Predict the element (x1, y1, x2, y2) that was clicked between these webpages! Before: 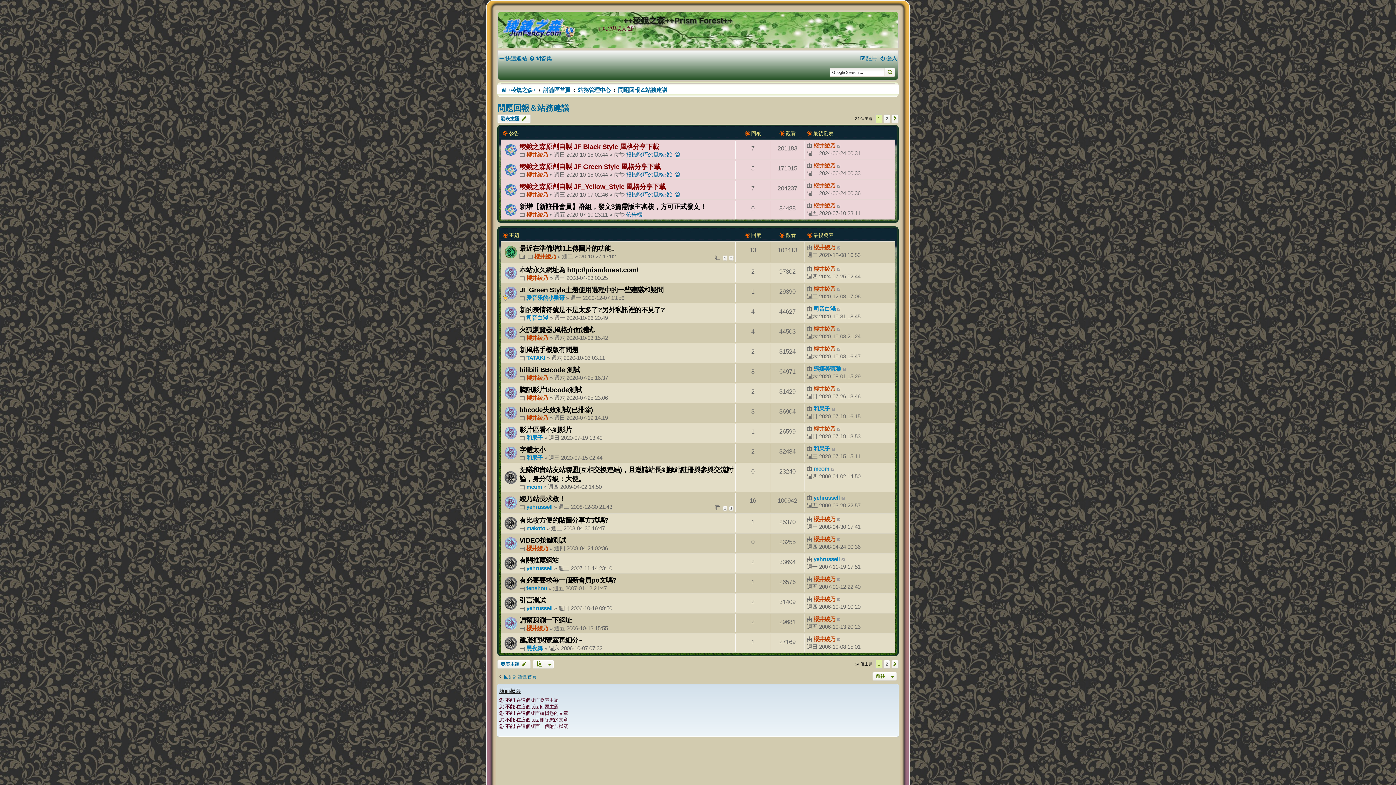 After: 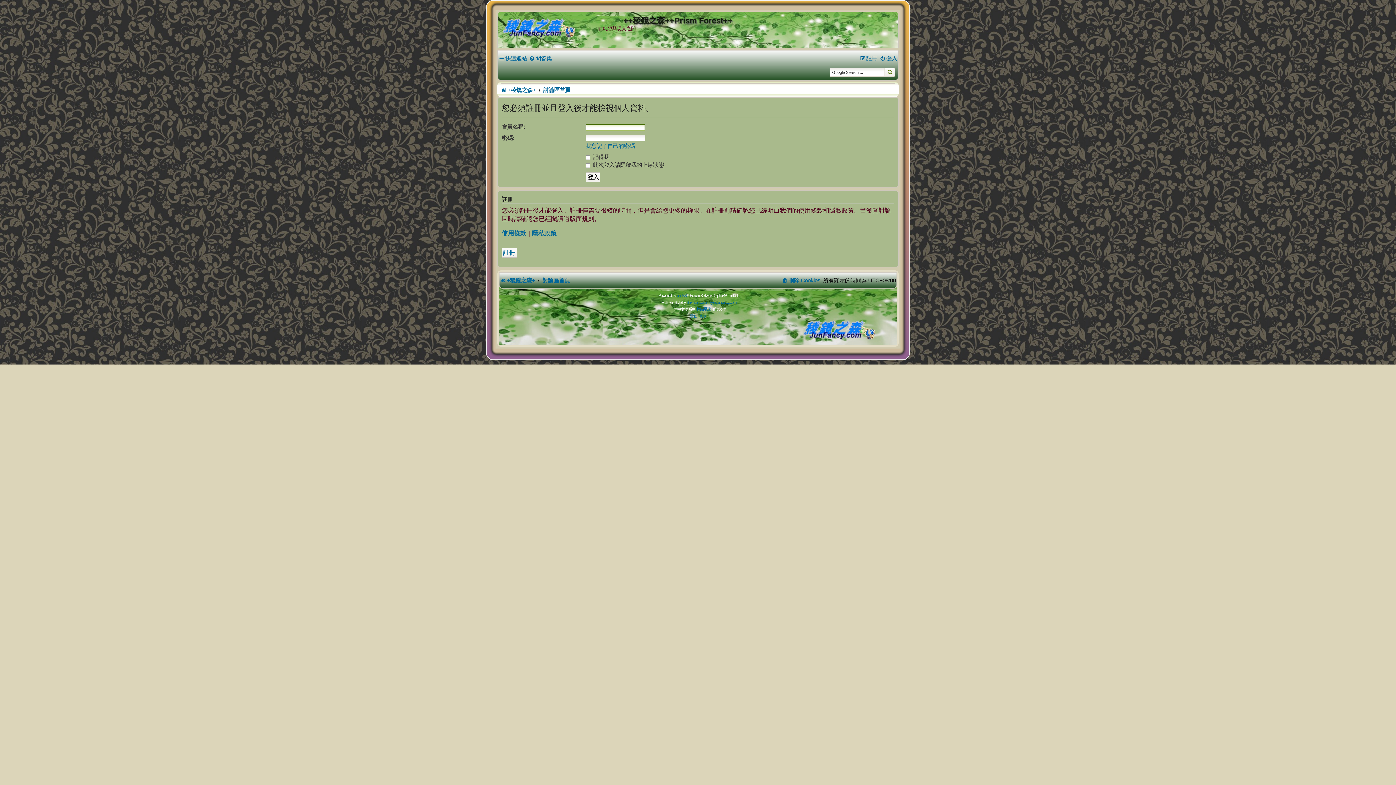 Action: bbox: (526, 354, 545, 361) label: TATAKI